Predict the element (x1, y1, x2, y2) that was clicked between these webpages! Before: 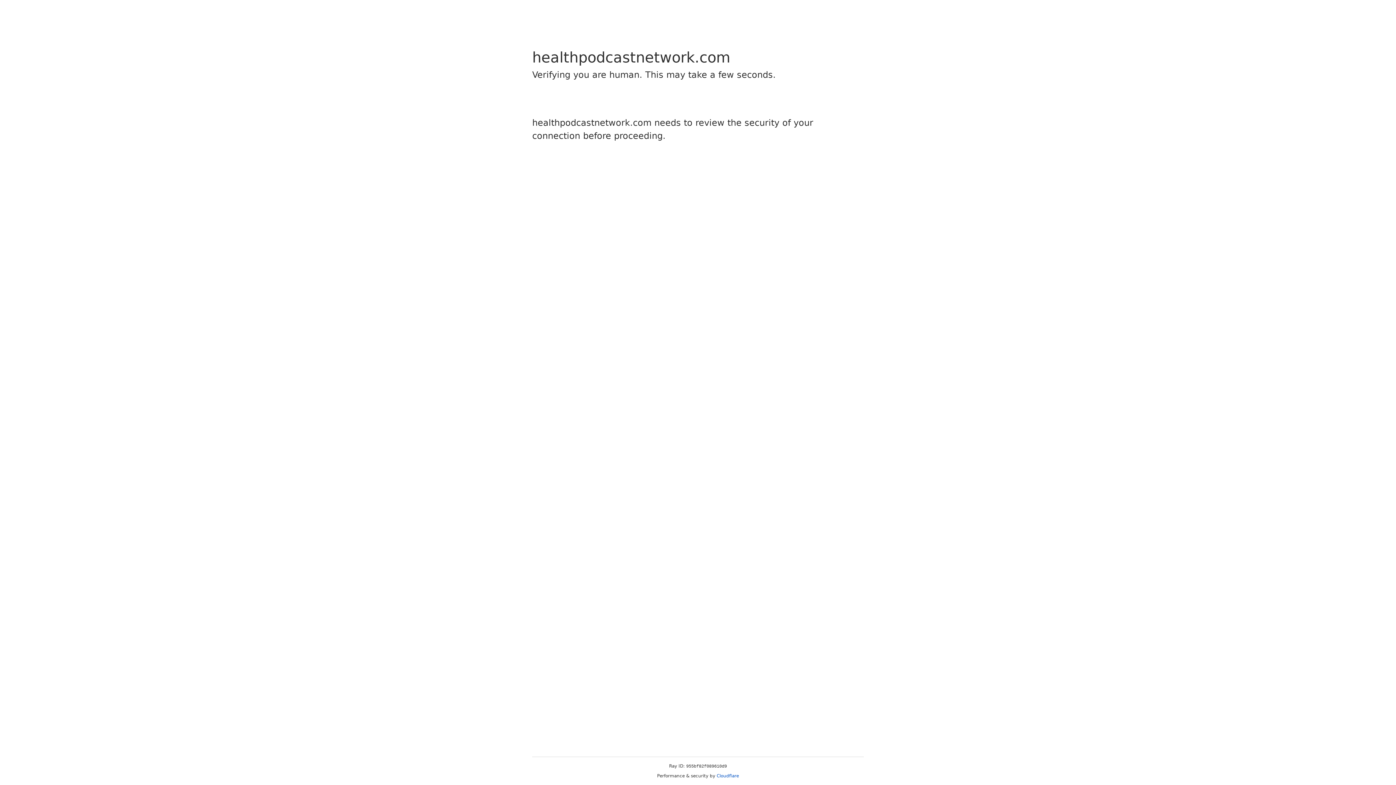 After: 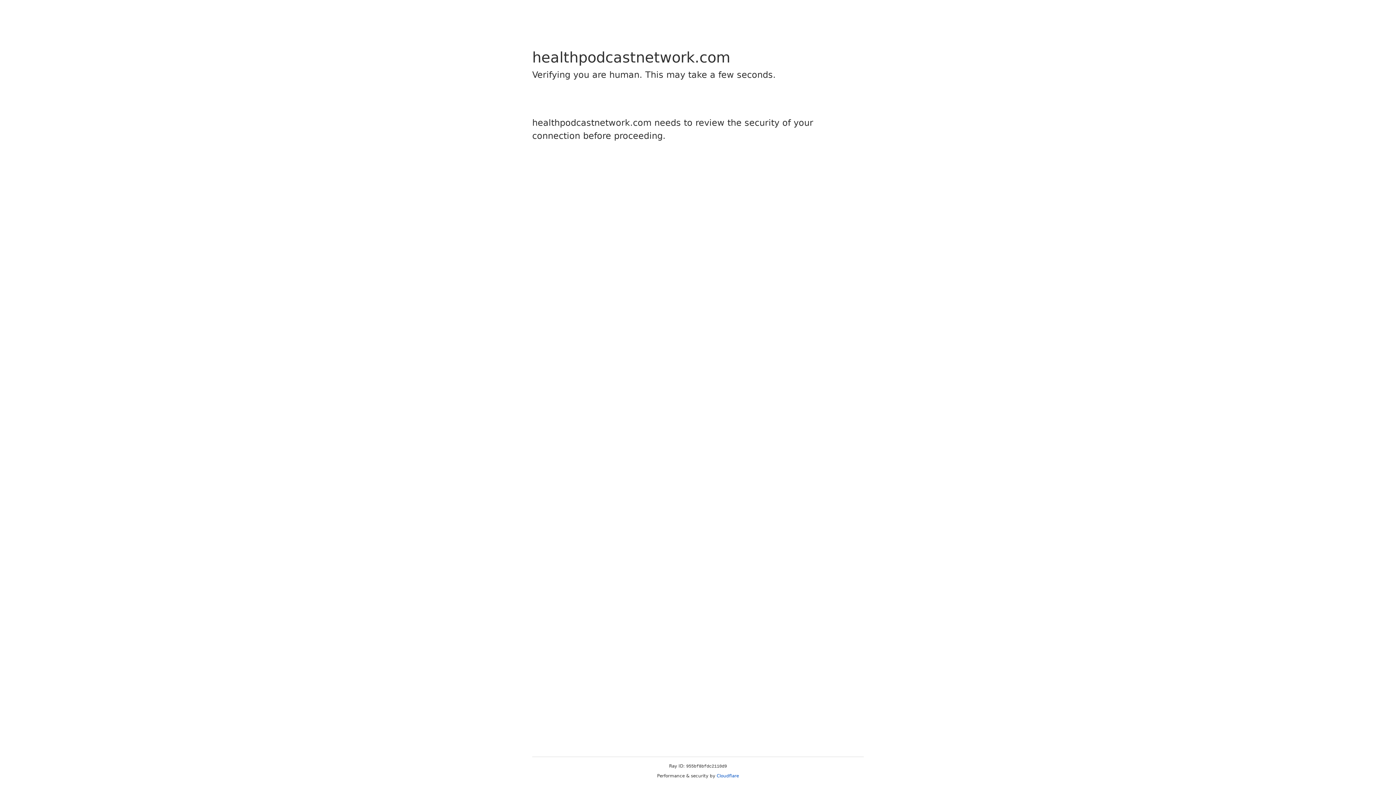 Action: label: Cloudflare bbox: (716, 773, 739, 778)